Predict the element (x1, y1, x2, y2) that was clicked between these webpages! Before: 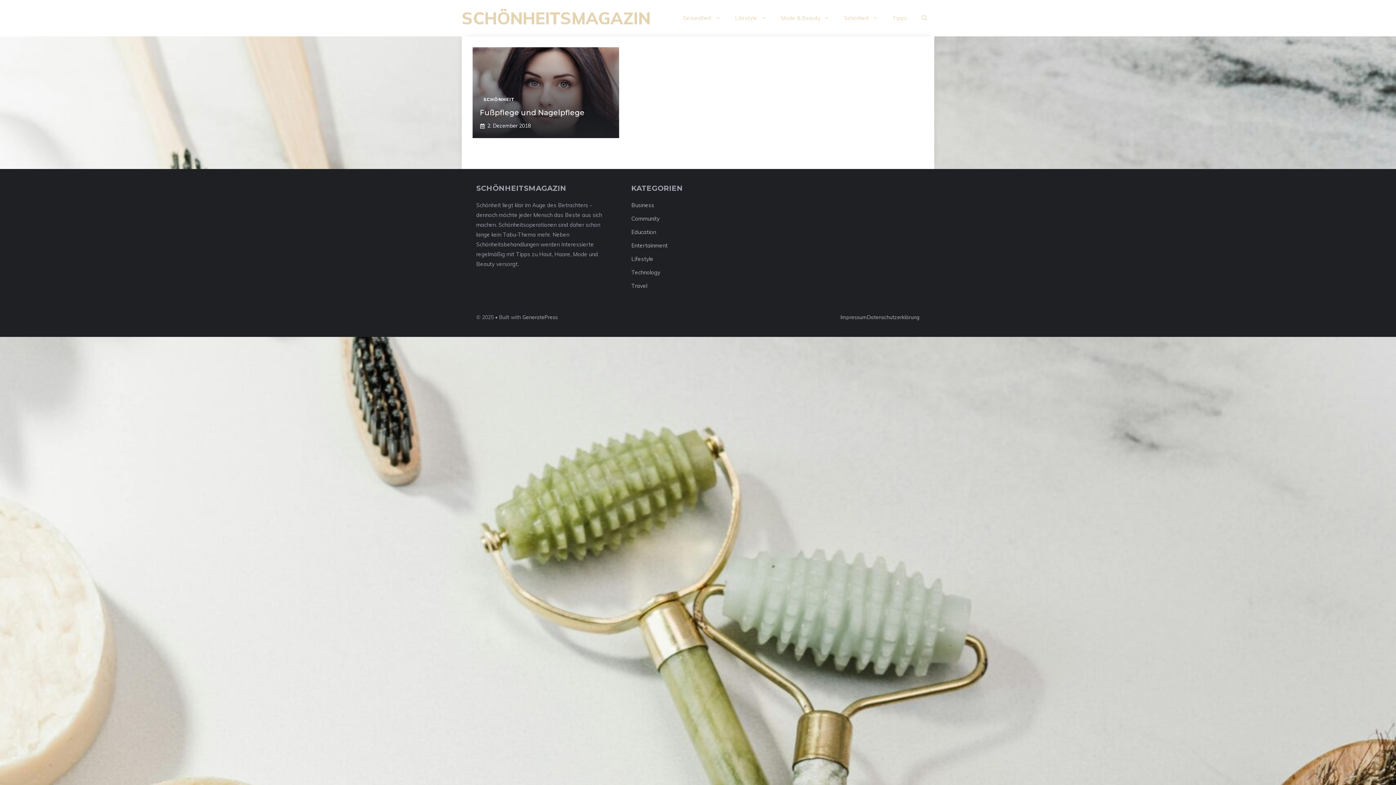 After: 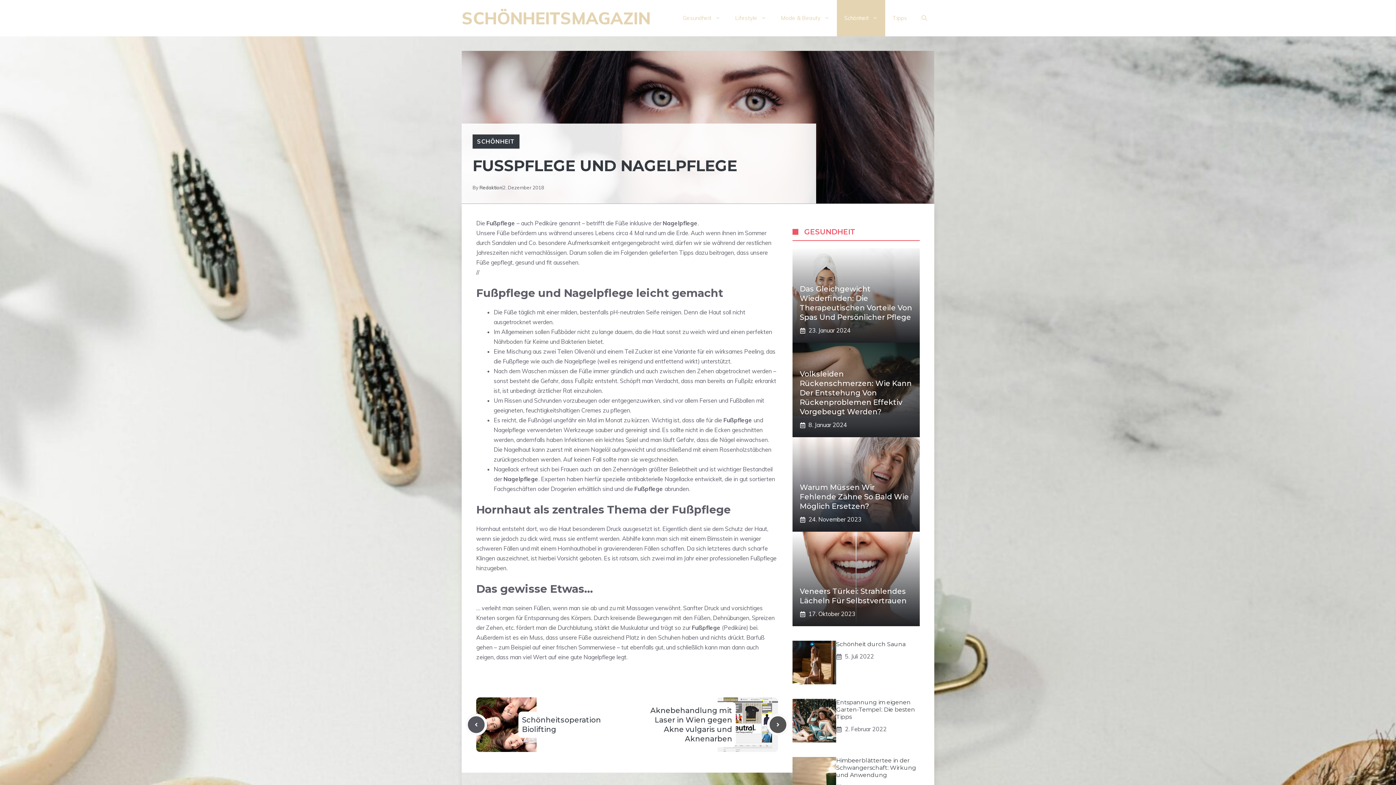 Action: label: Fußpflege und Nagelpflege bbox: (480, 108, 584, 117)